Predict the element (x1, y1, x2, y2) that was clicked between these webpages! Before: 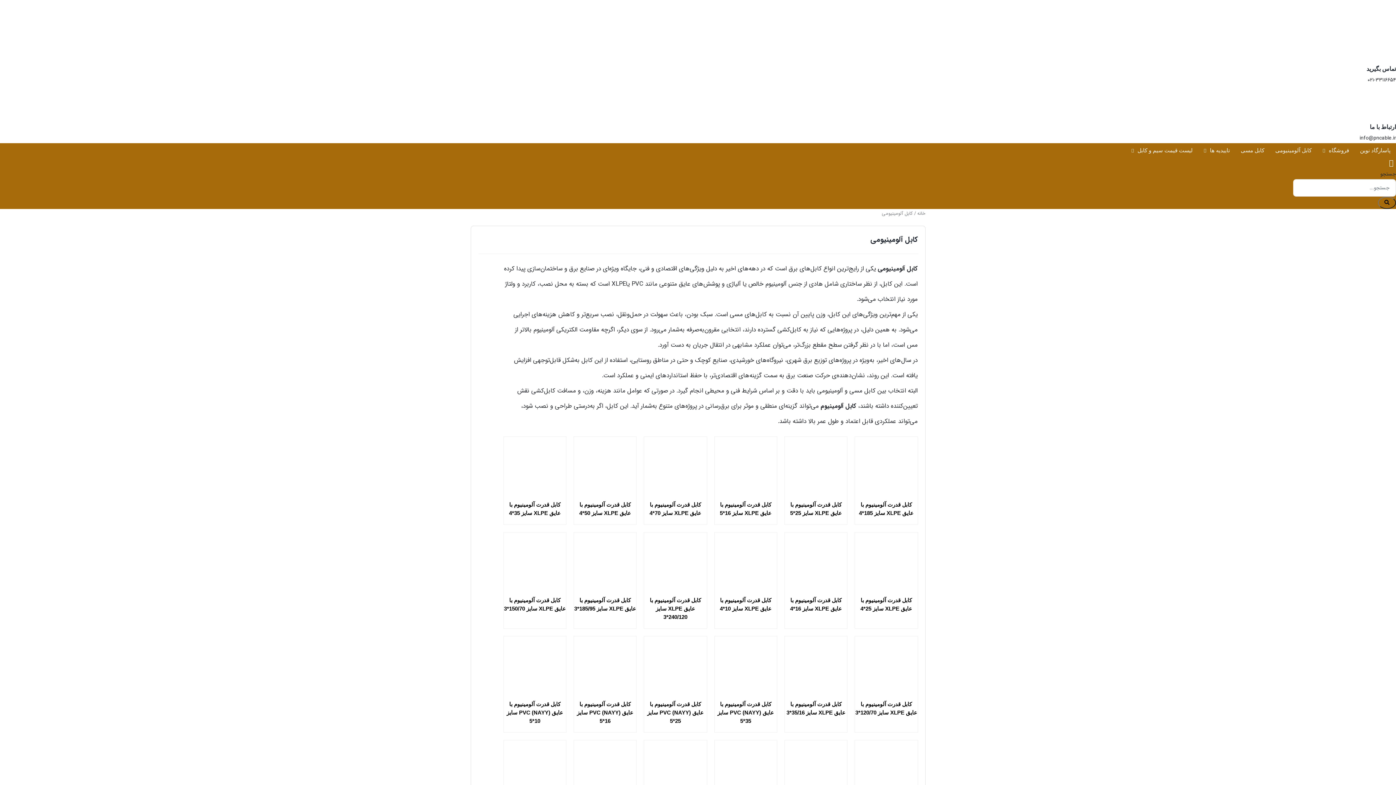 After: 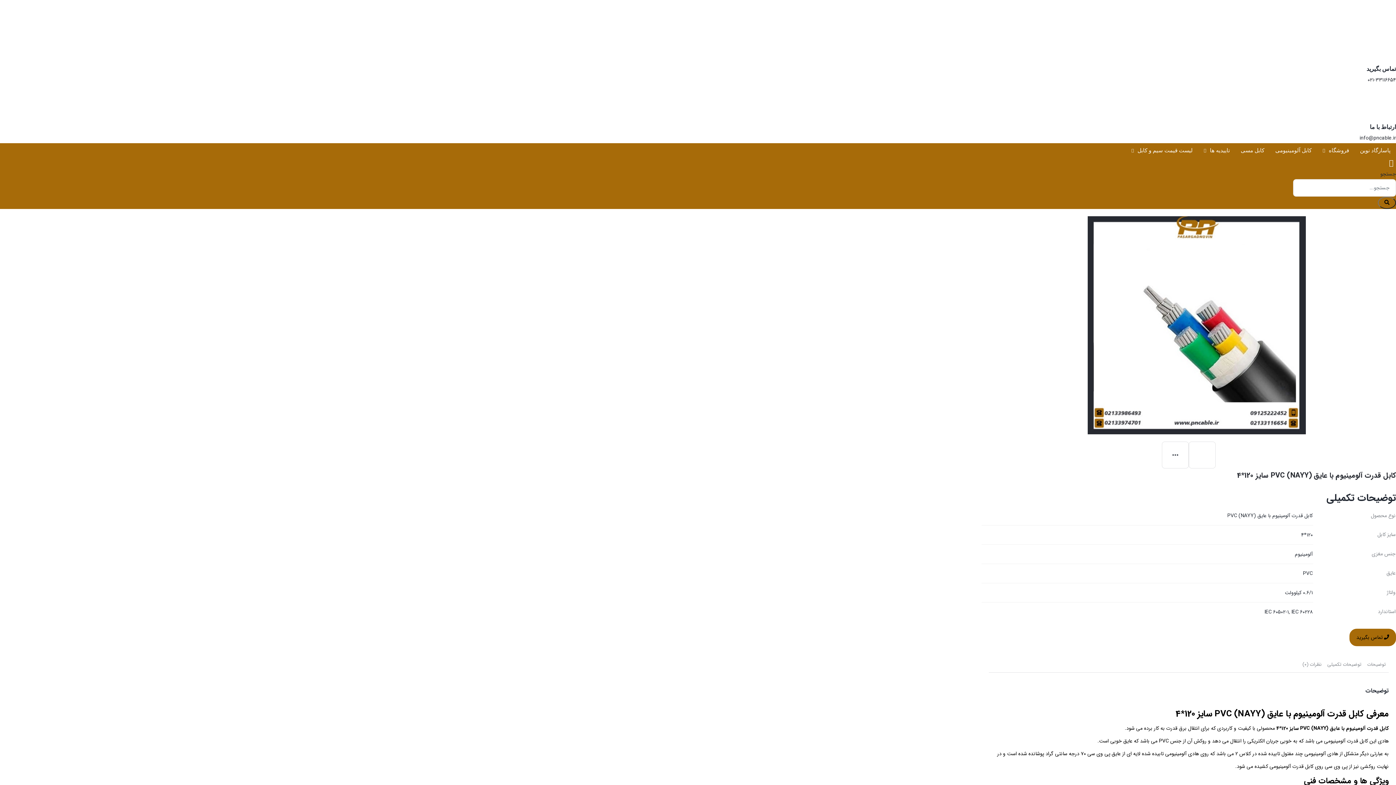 Action: bbox: (785, 740, 847, 795)